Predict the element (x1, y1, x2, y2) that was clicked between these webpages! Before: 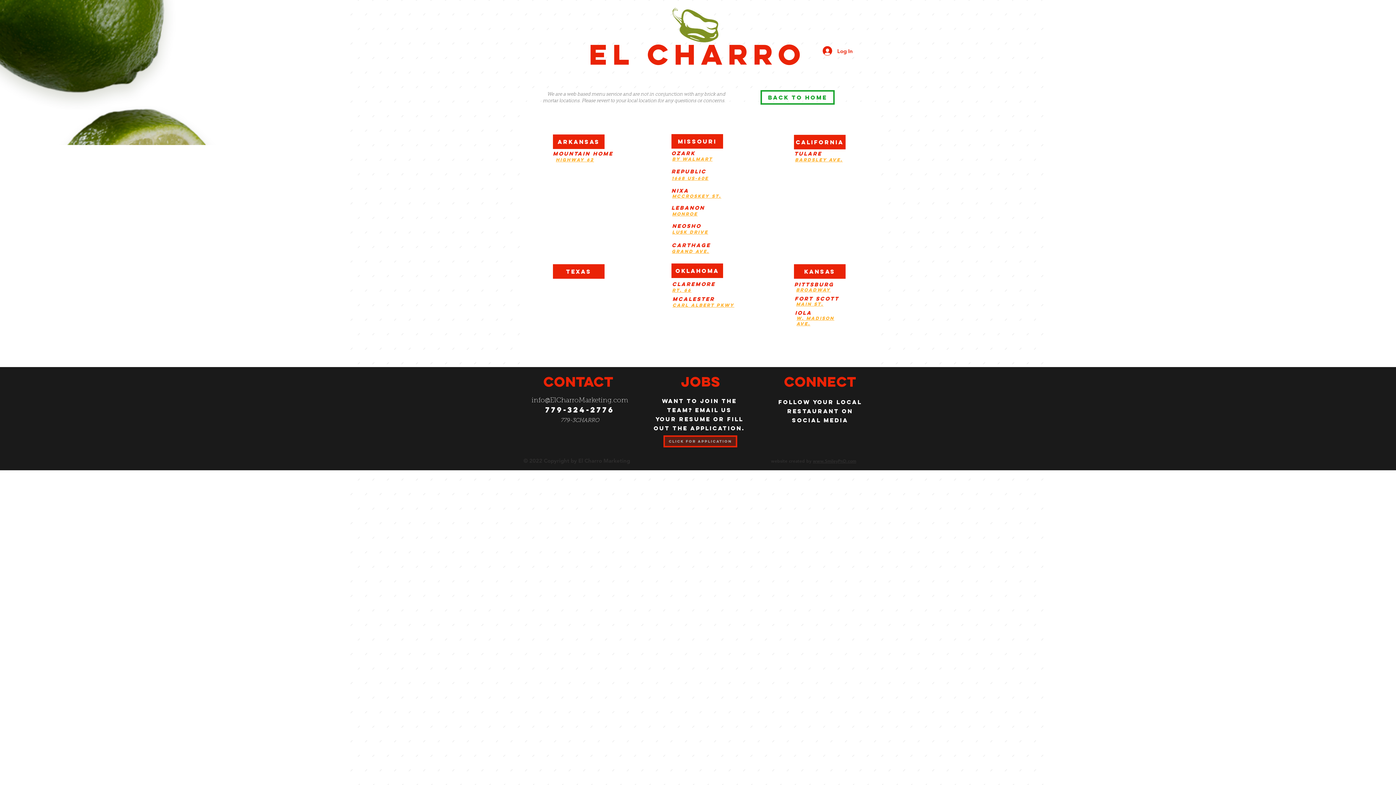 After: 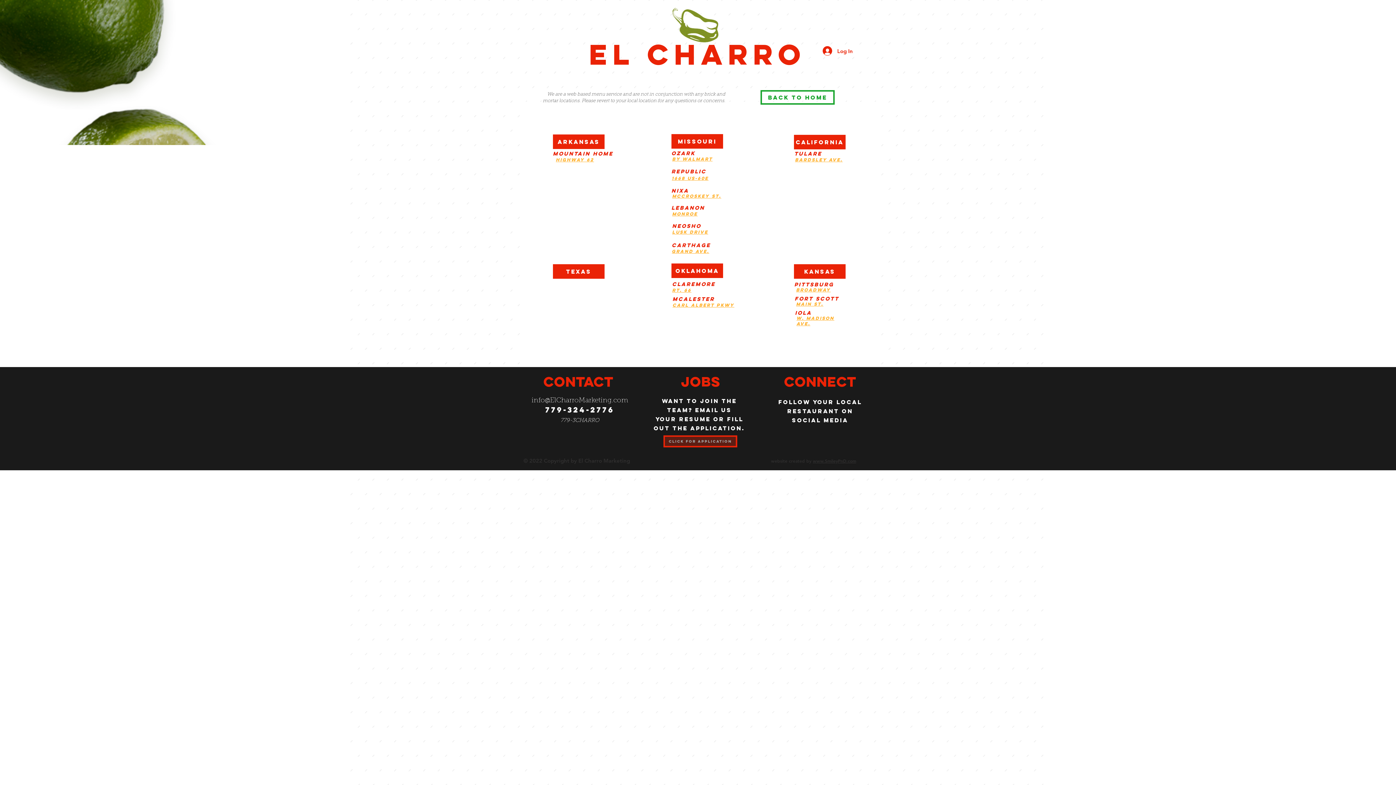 Action: bbox: (531, 397, 628, 404) label: info@ElCharroMarketing.com